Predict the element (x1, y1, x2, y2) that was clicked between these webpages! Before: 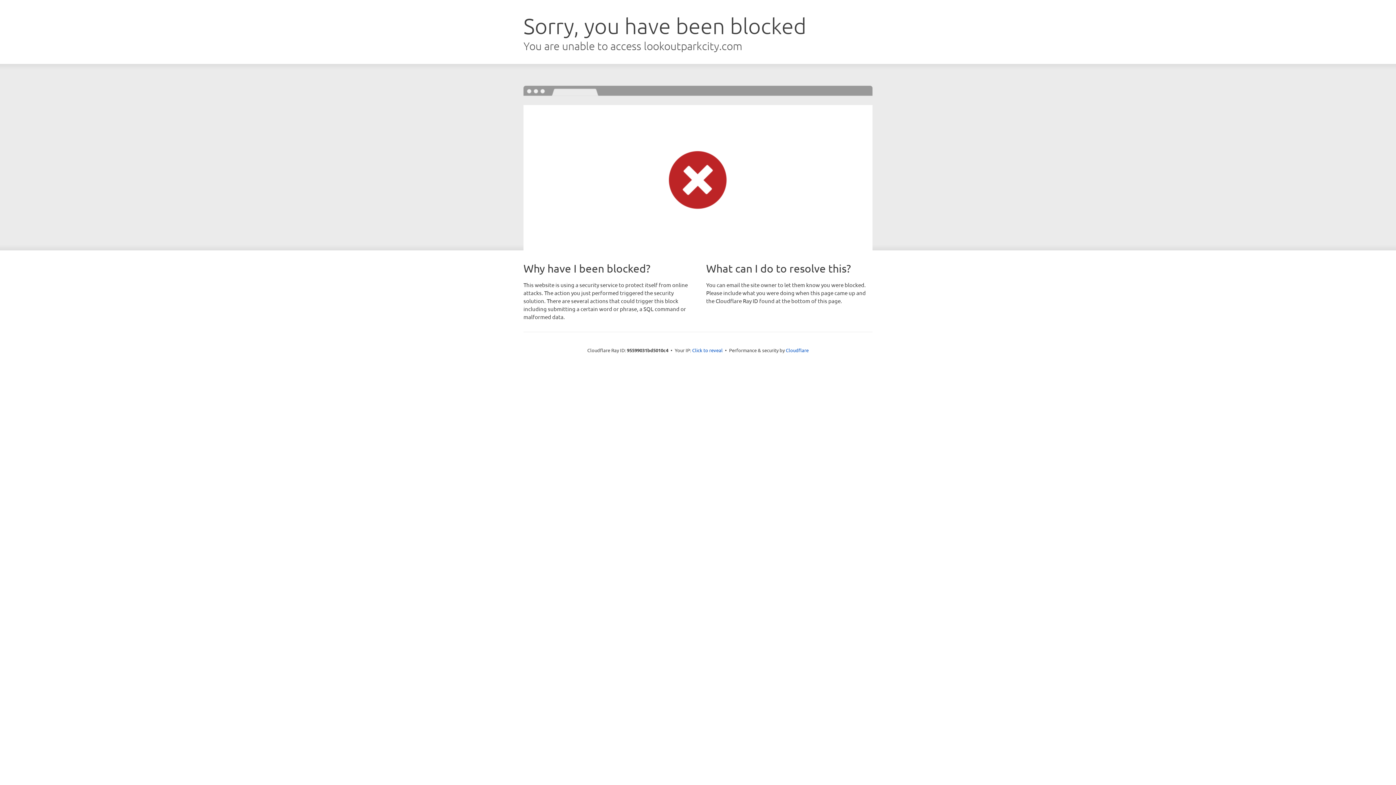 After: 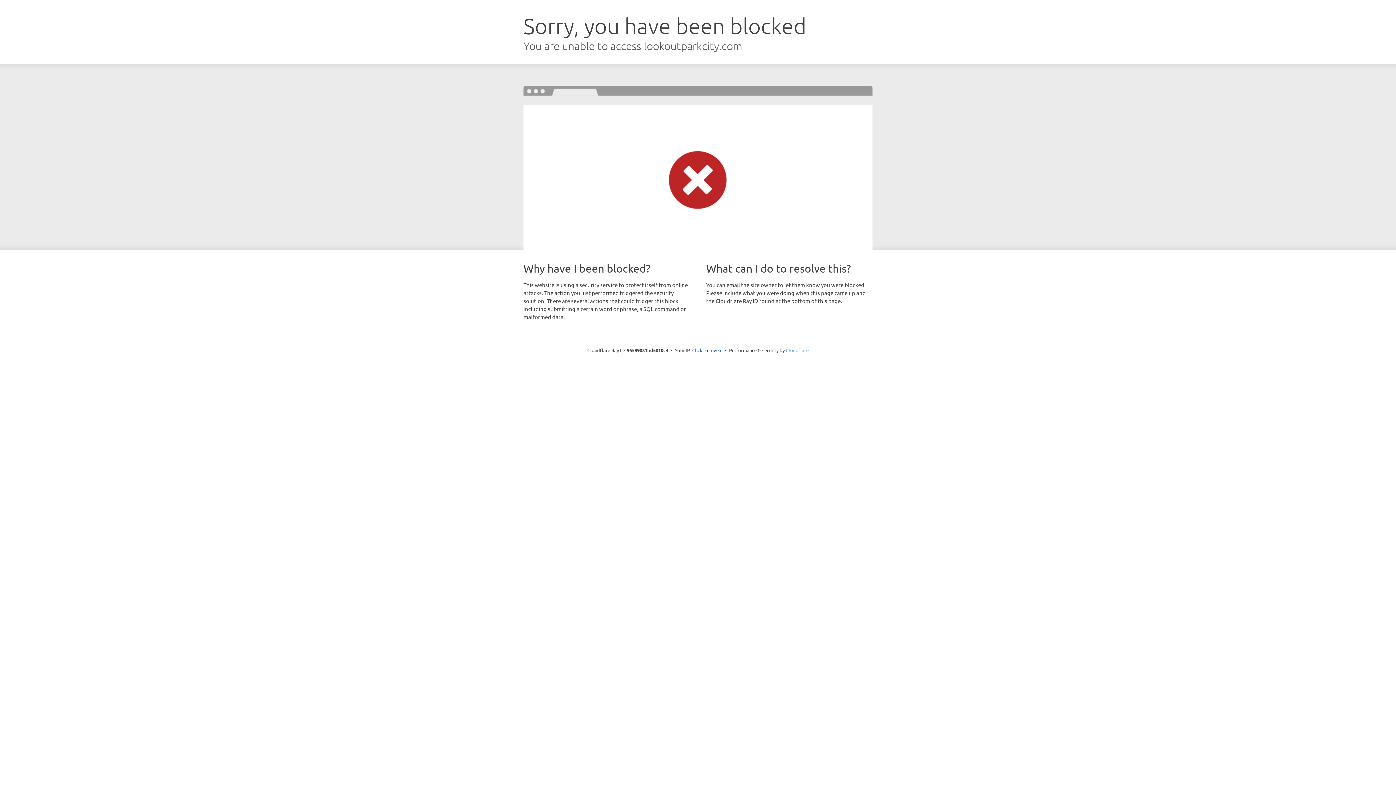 Action: bbox: (786, 347, 808, 353) label: Cloudflare